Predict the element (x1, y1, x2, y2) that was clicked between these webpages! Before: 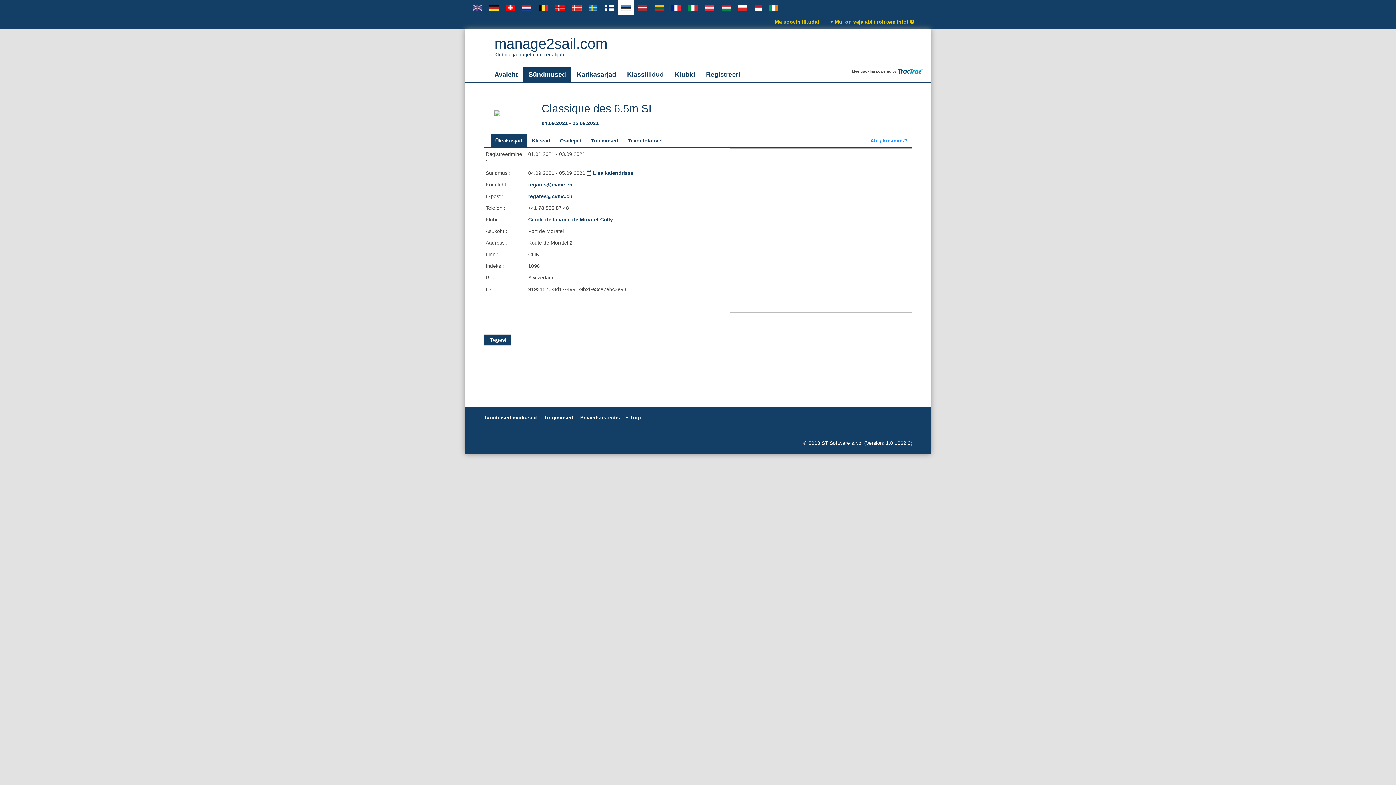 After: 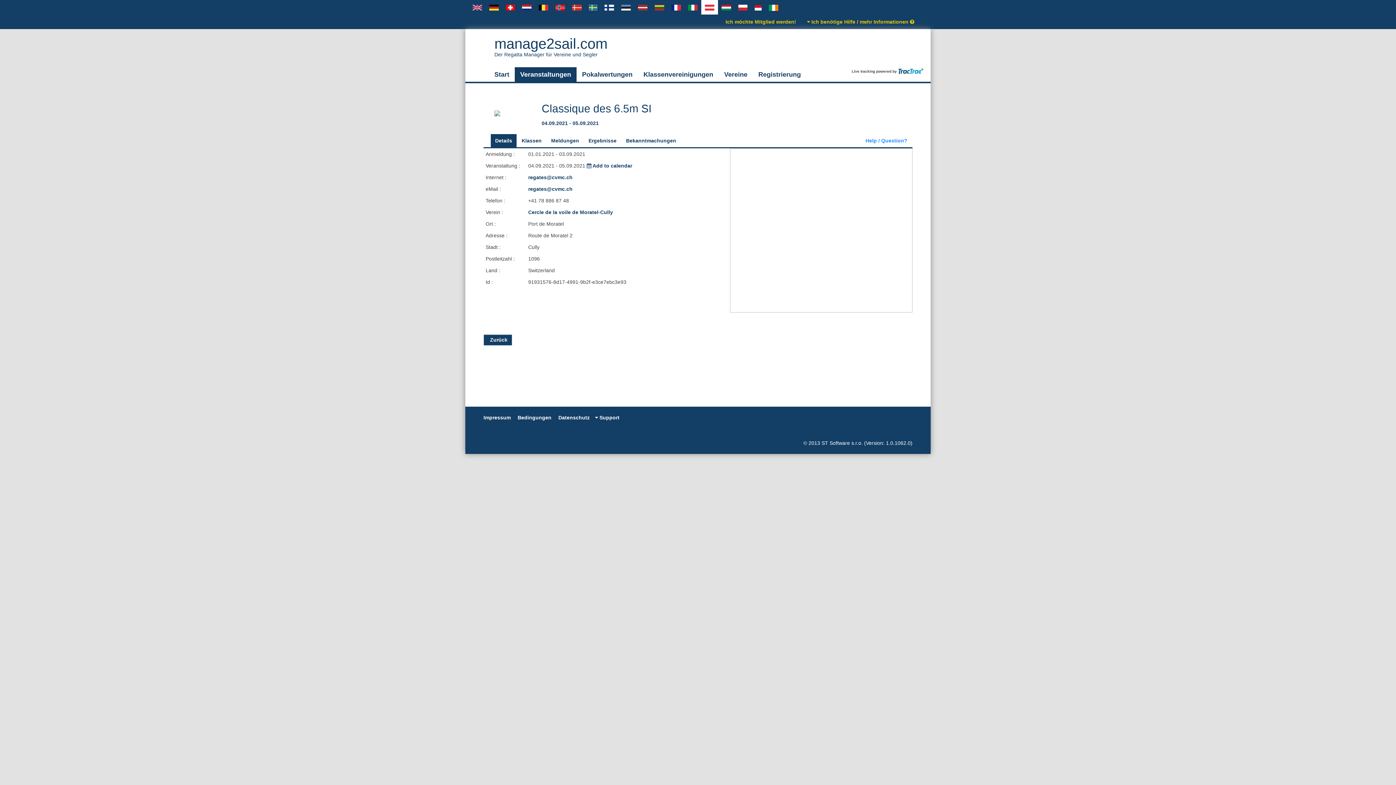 Action: bbox: (701, 0, 718, 14)